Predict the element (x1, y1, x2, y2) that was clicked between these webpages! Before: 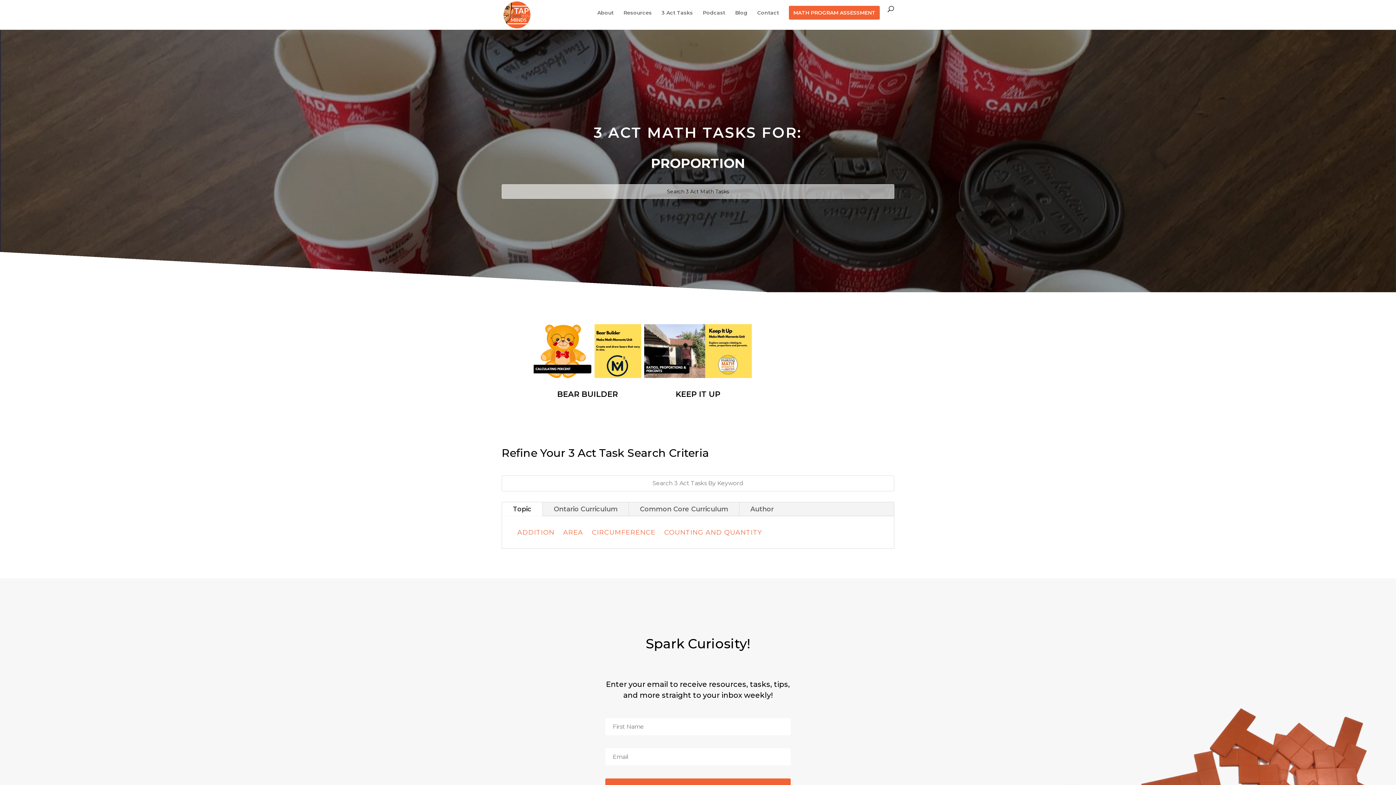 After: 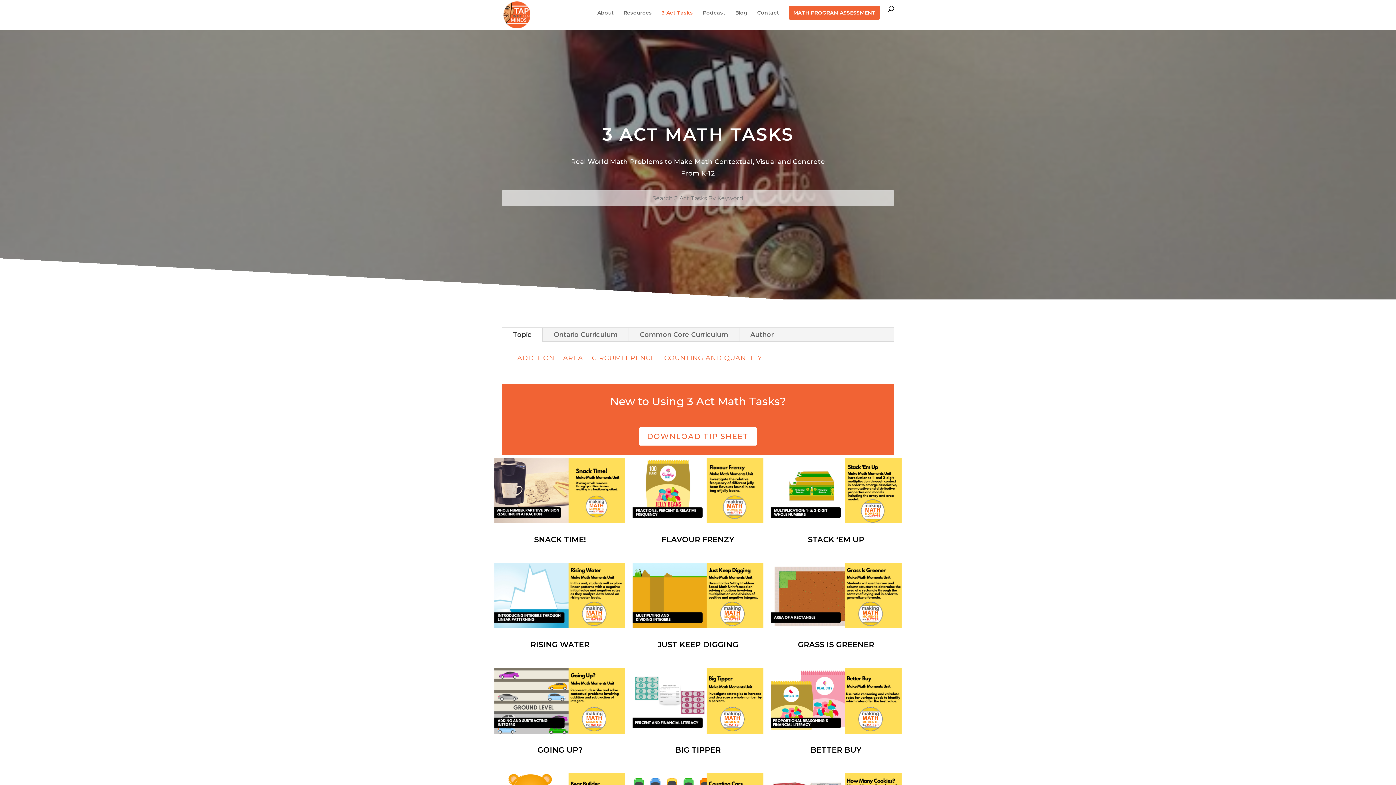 Action: bbox: (661, 10, 693, 29) label: 3 Act Tasks